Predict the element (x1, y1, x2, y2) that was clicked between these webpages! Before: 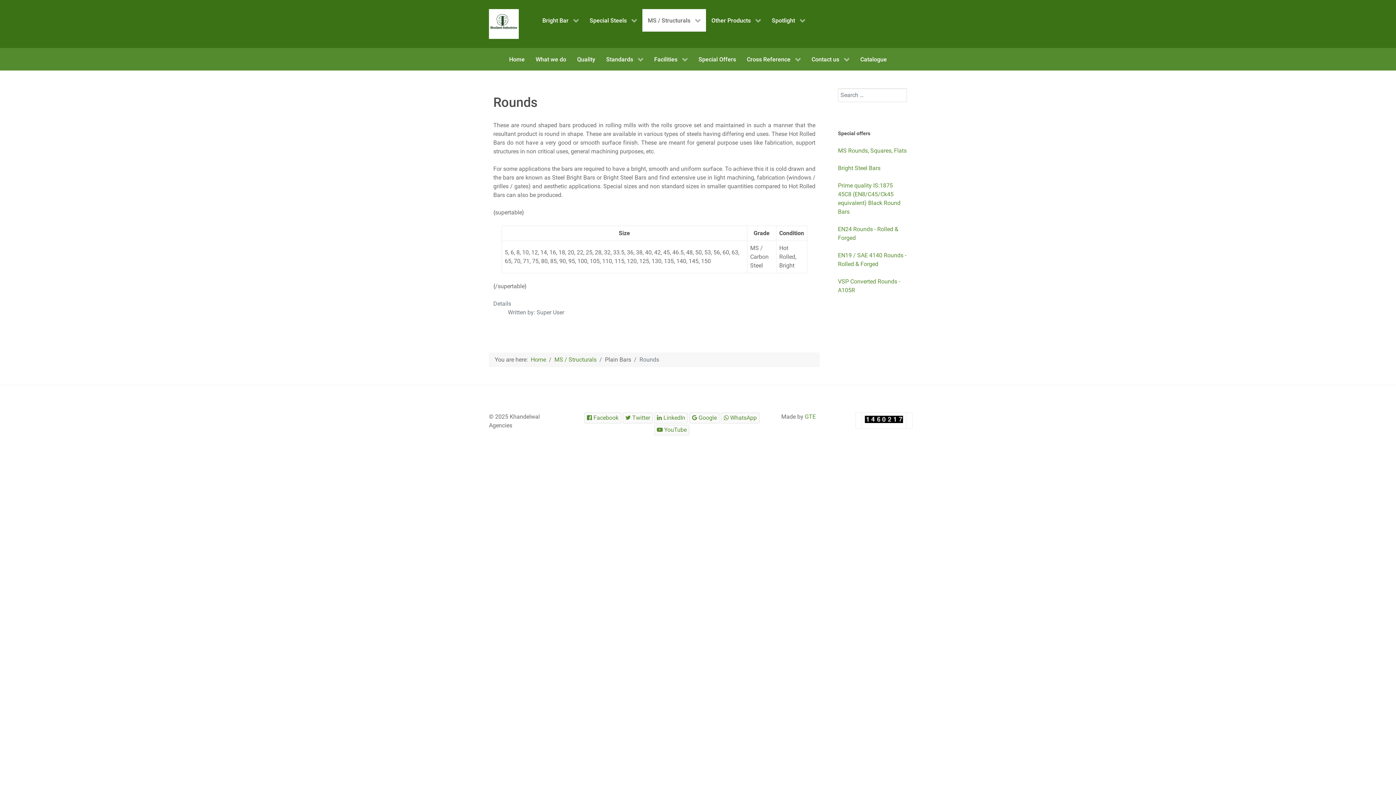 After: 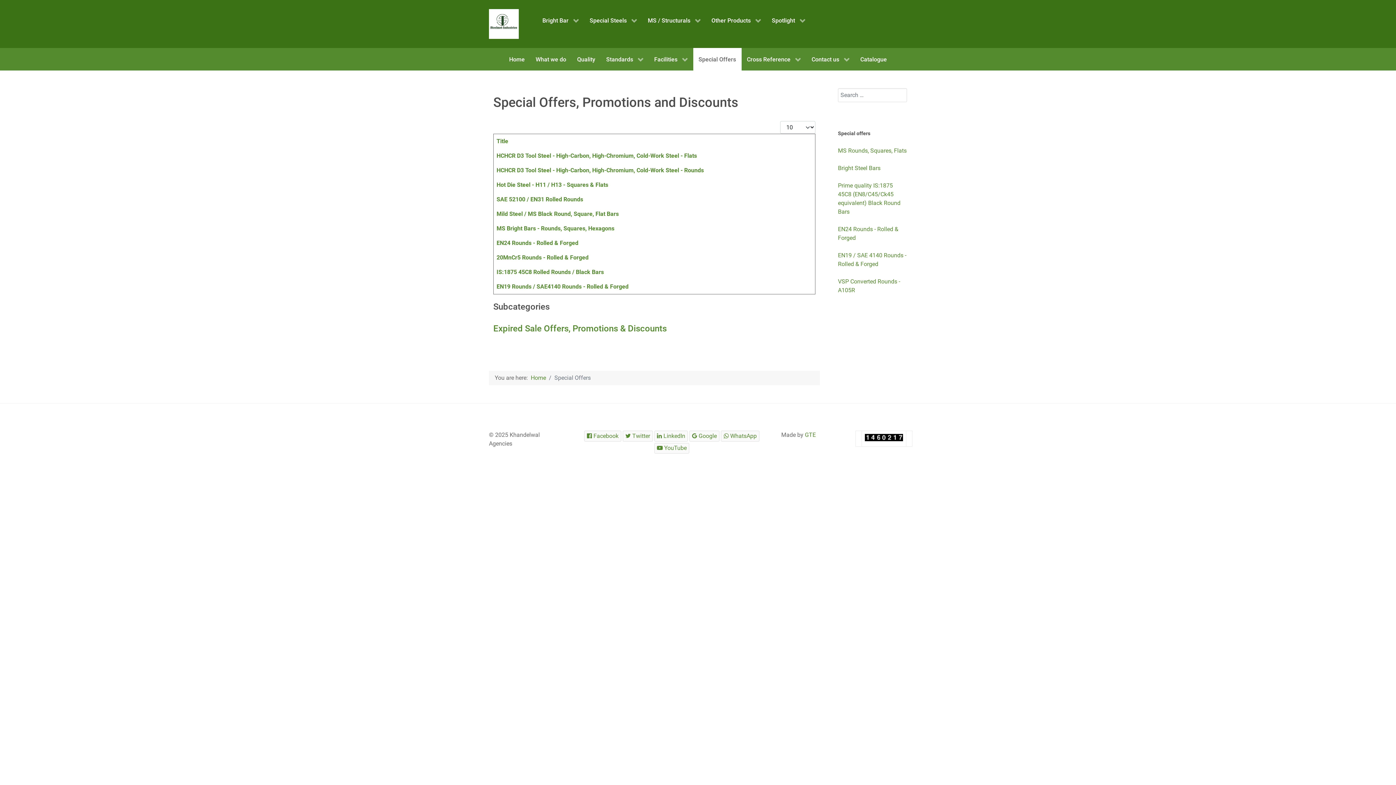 Action: label: Special Offers bbox: (693, 48, 741, 70)